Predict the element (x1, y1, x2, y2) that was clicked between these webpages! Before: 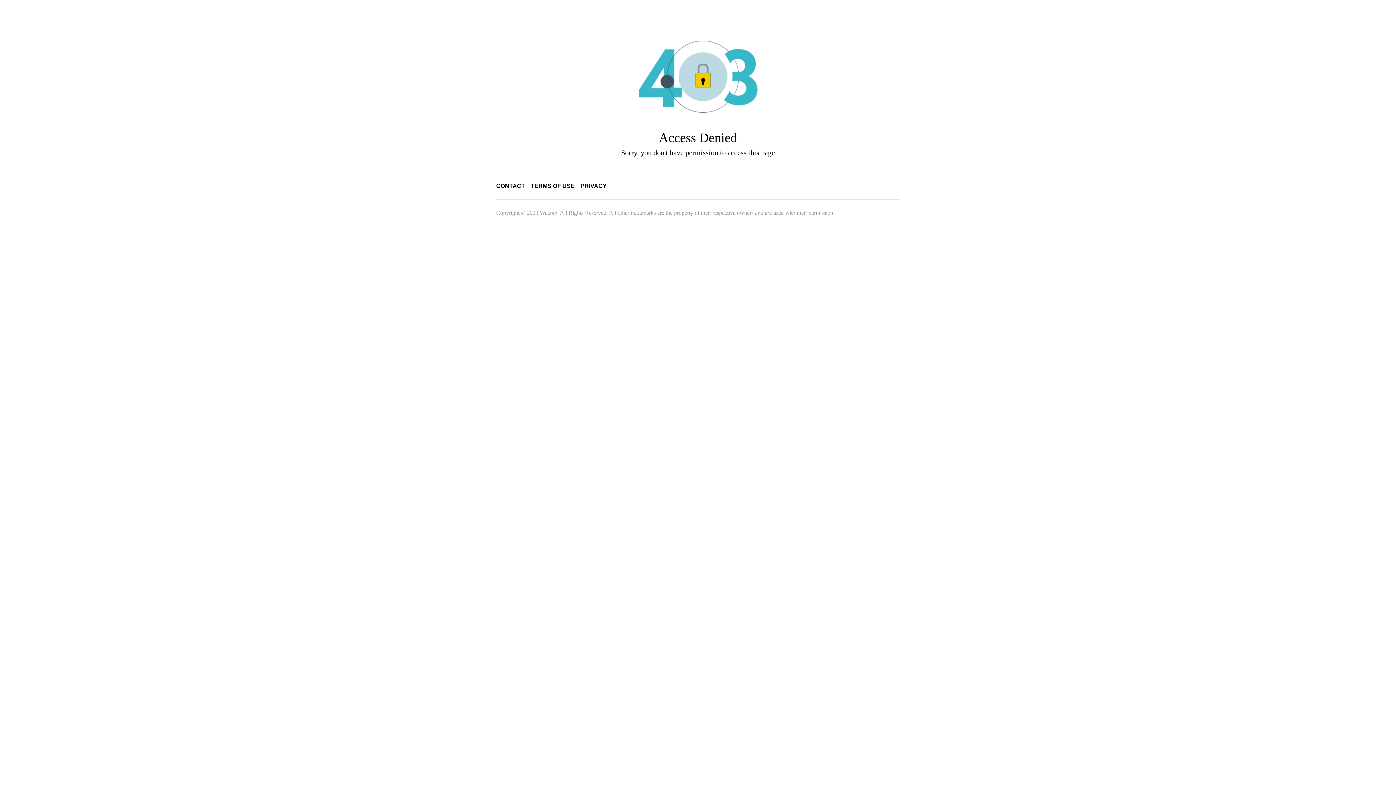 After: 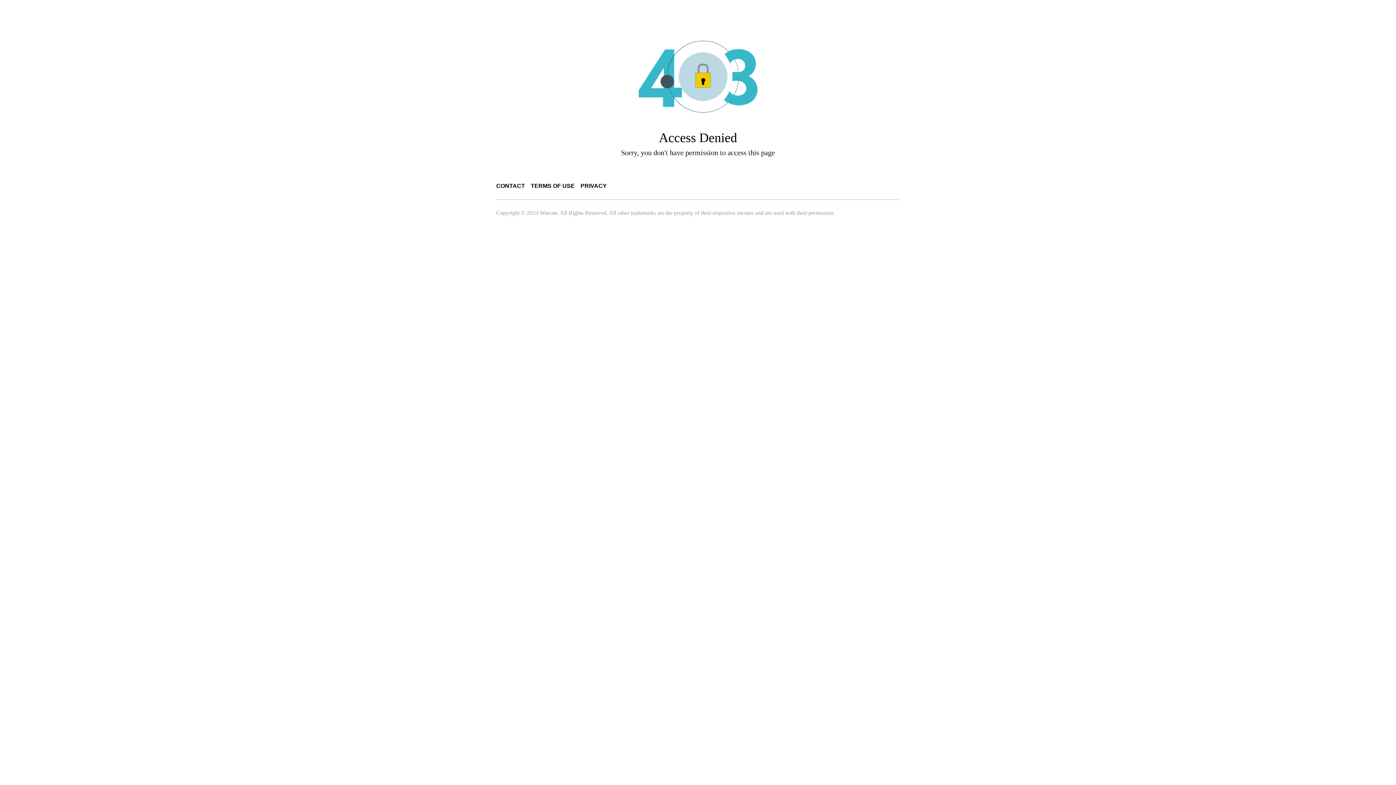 Action: label: PRIVACY bbox: (580, 182, 606, 189)